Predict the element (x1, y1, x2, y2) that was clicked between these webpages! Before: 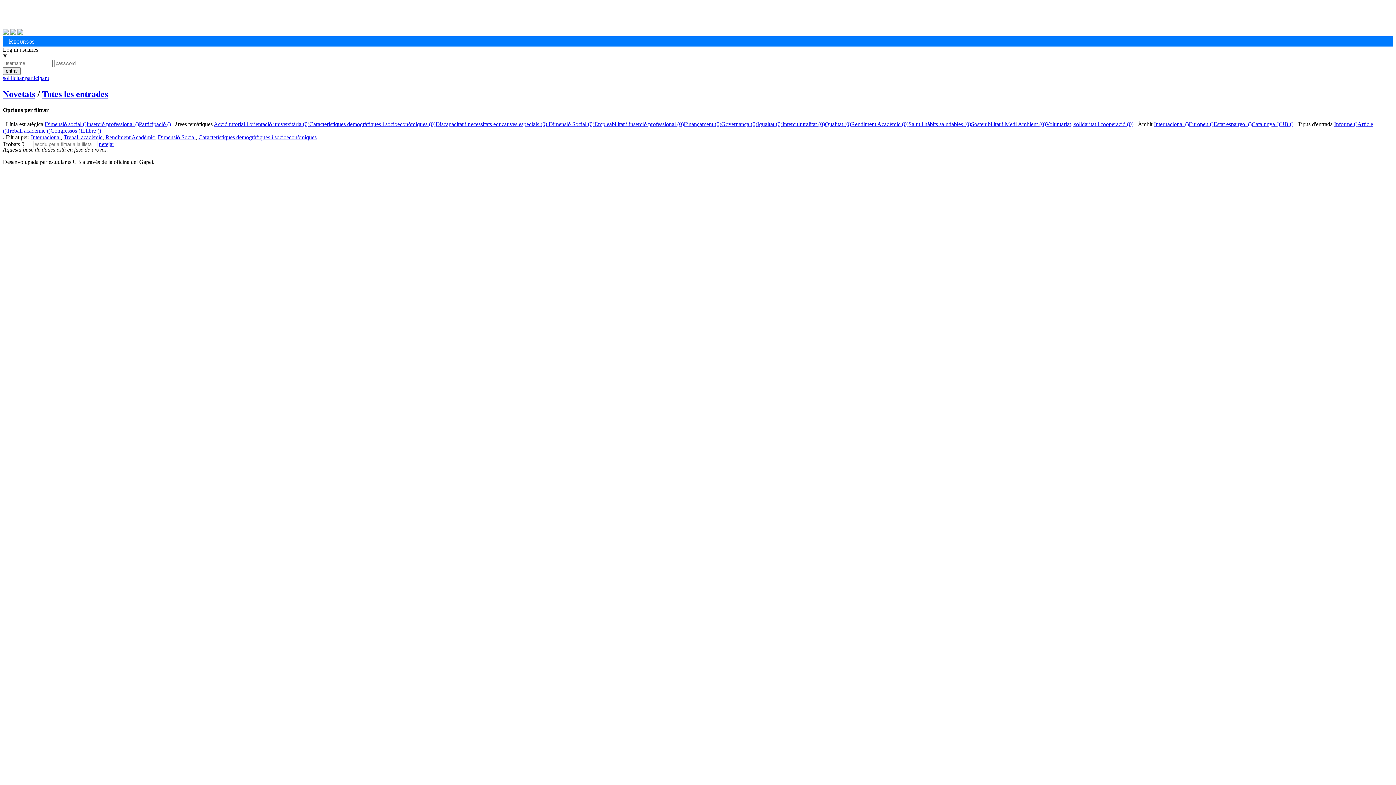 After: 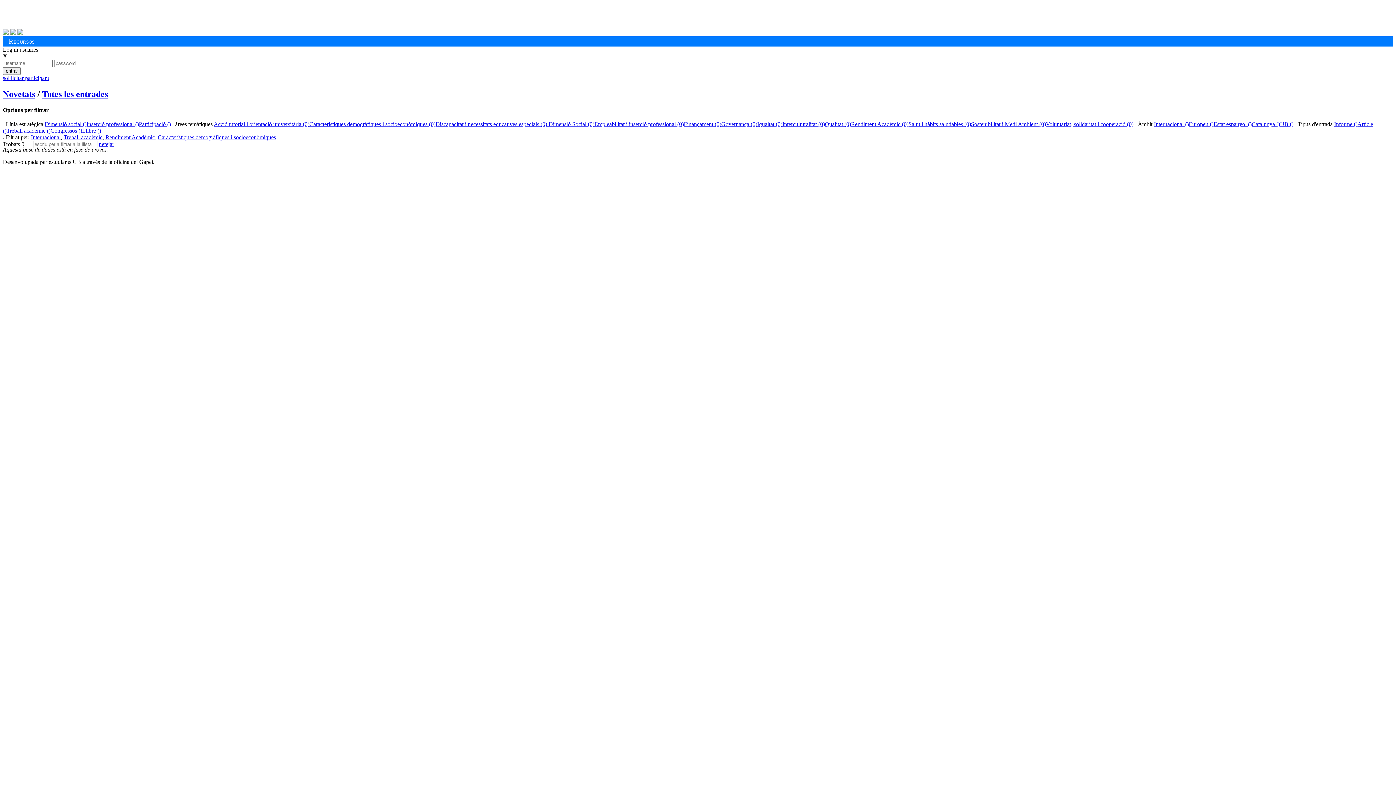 Action: bbox: (157, 134, 195, 140) label: Dimensió Social